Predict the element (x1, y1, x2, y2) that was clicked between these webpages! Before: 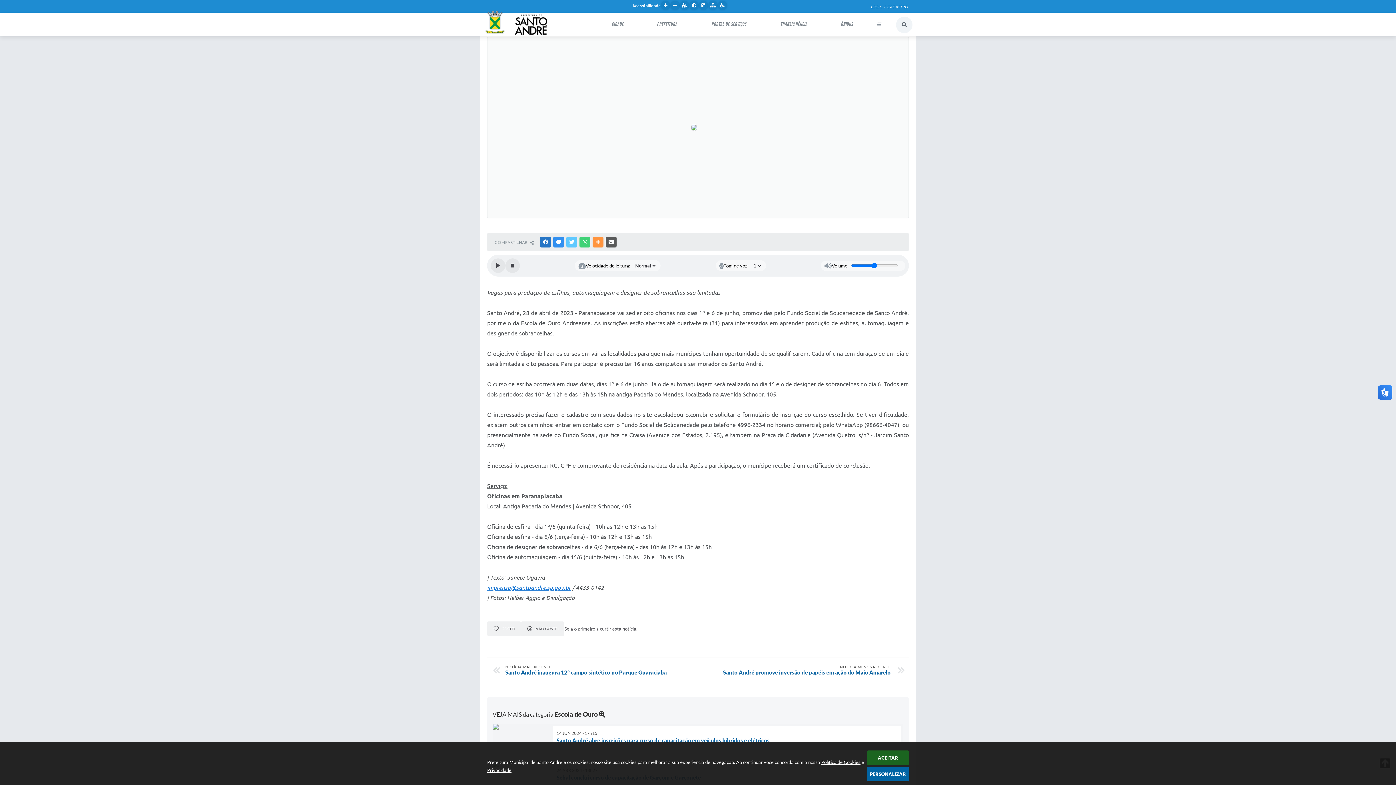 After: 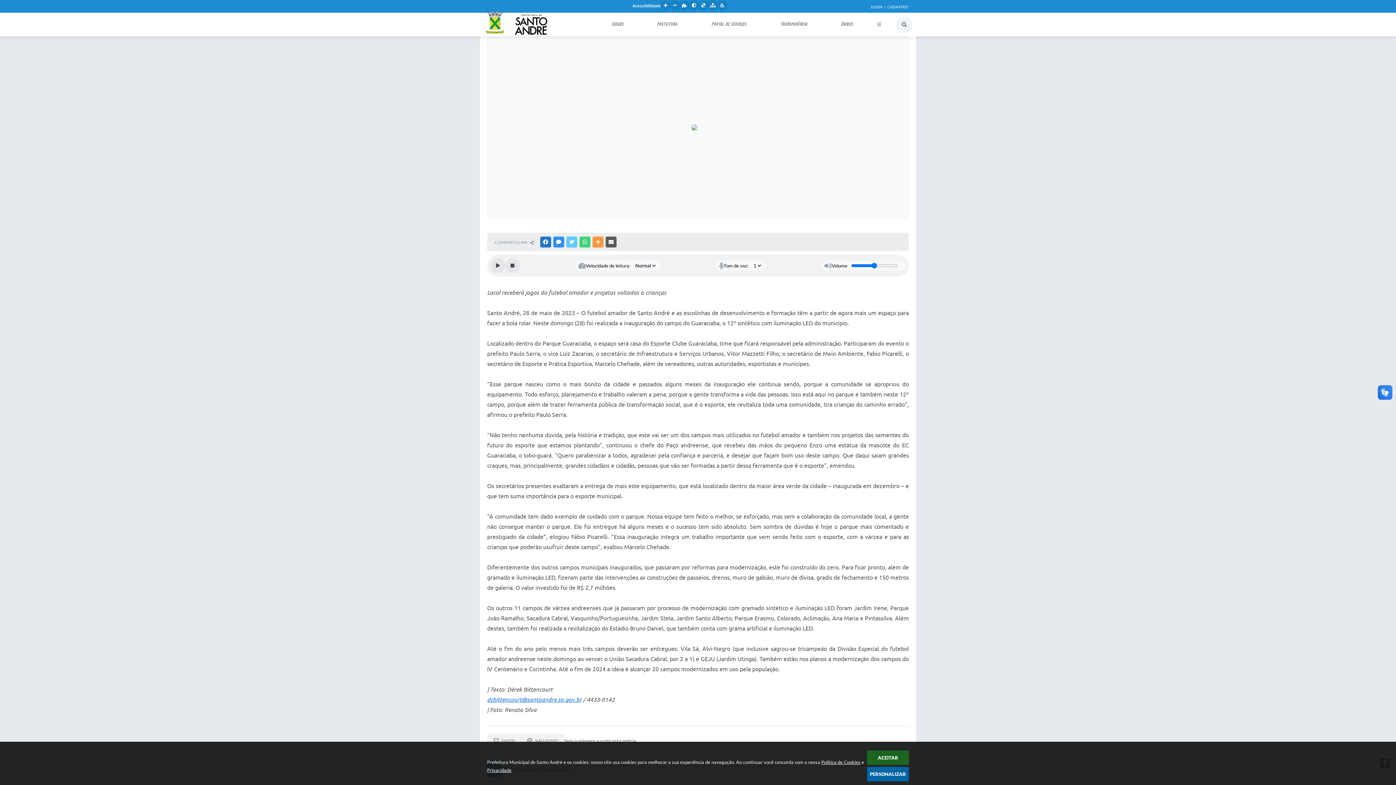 Action: bbox: (505, 665, 694, 676) label: NOTÍCIA MAIS RECENTE
Santo André inaugura 12º campo sintético no Parque Guaraciaba